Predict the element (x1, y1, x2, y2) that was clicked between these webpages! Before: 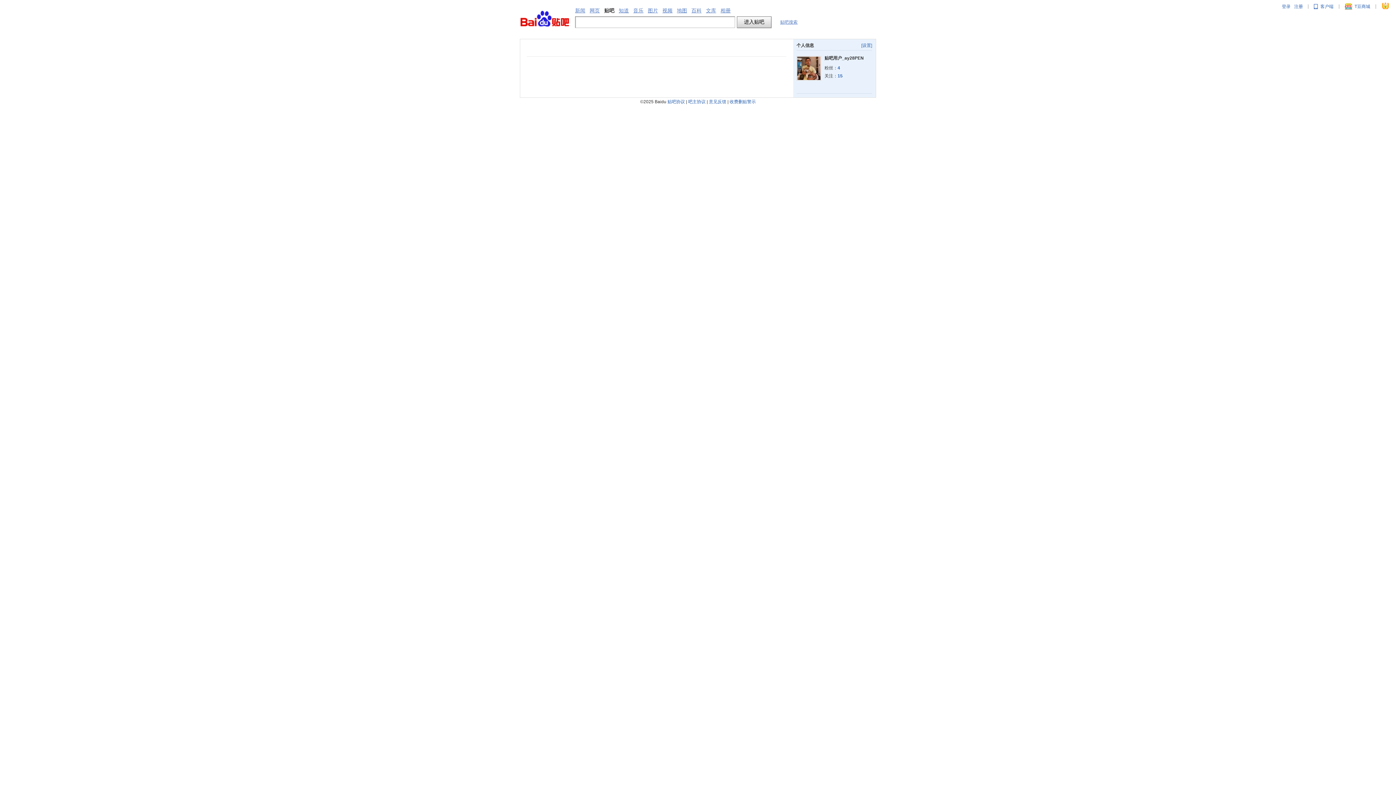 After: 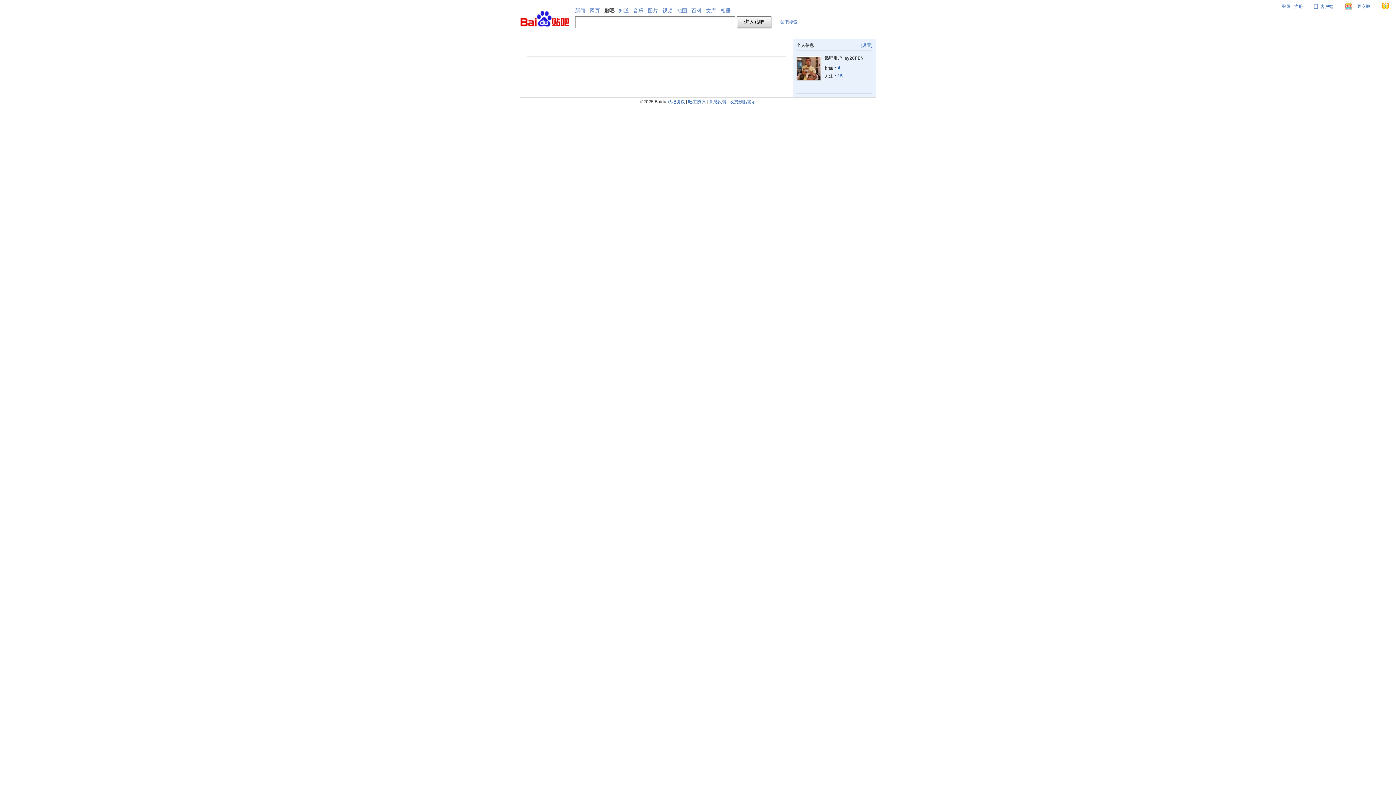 Action: label: 15 bbox: (837, 73, 844, 78)